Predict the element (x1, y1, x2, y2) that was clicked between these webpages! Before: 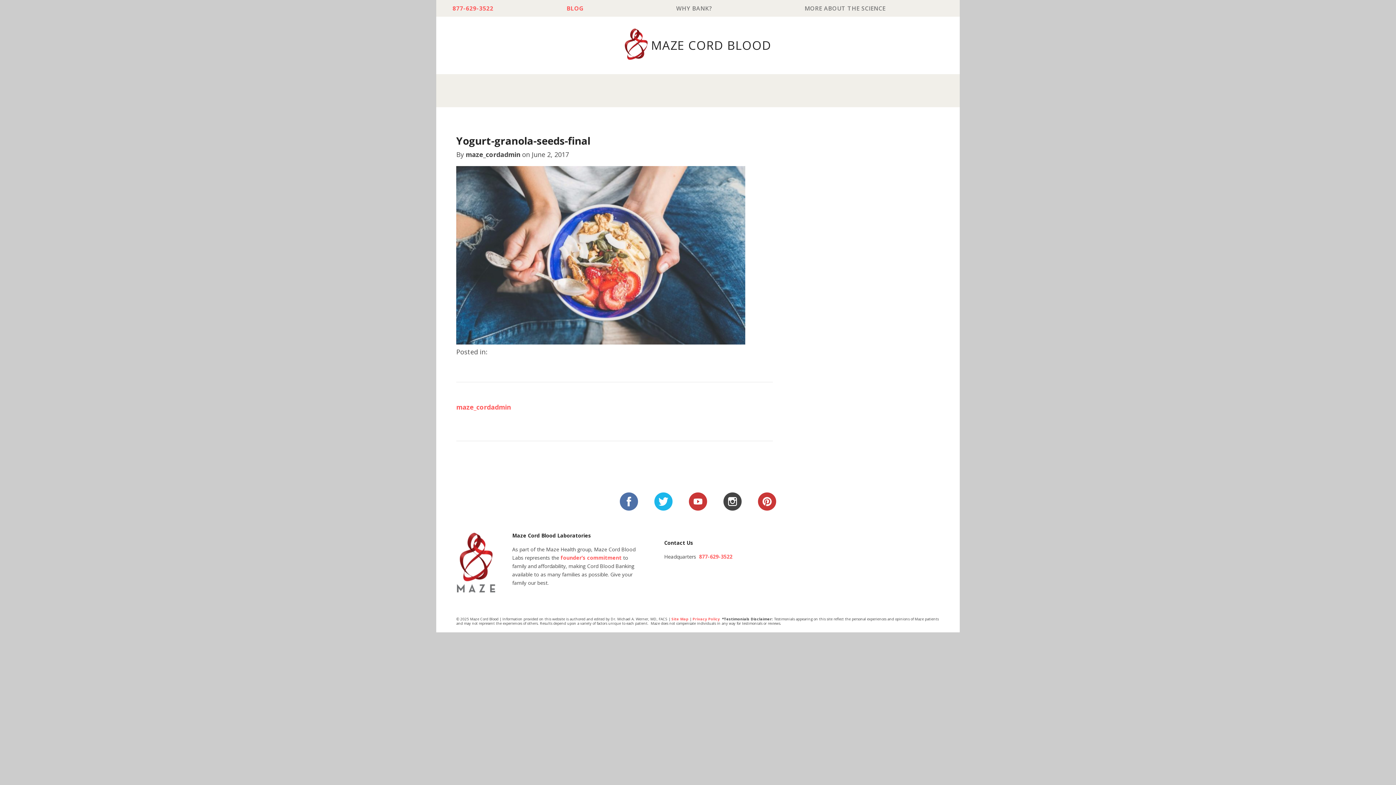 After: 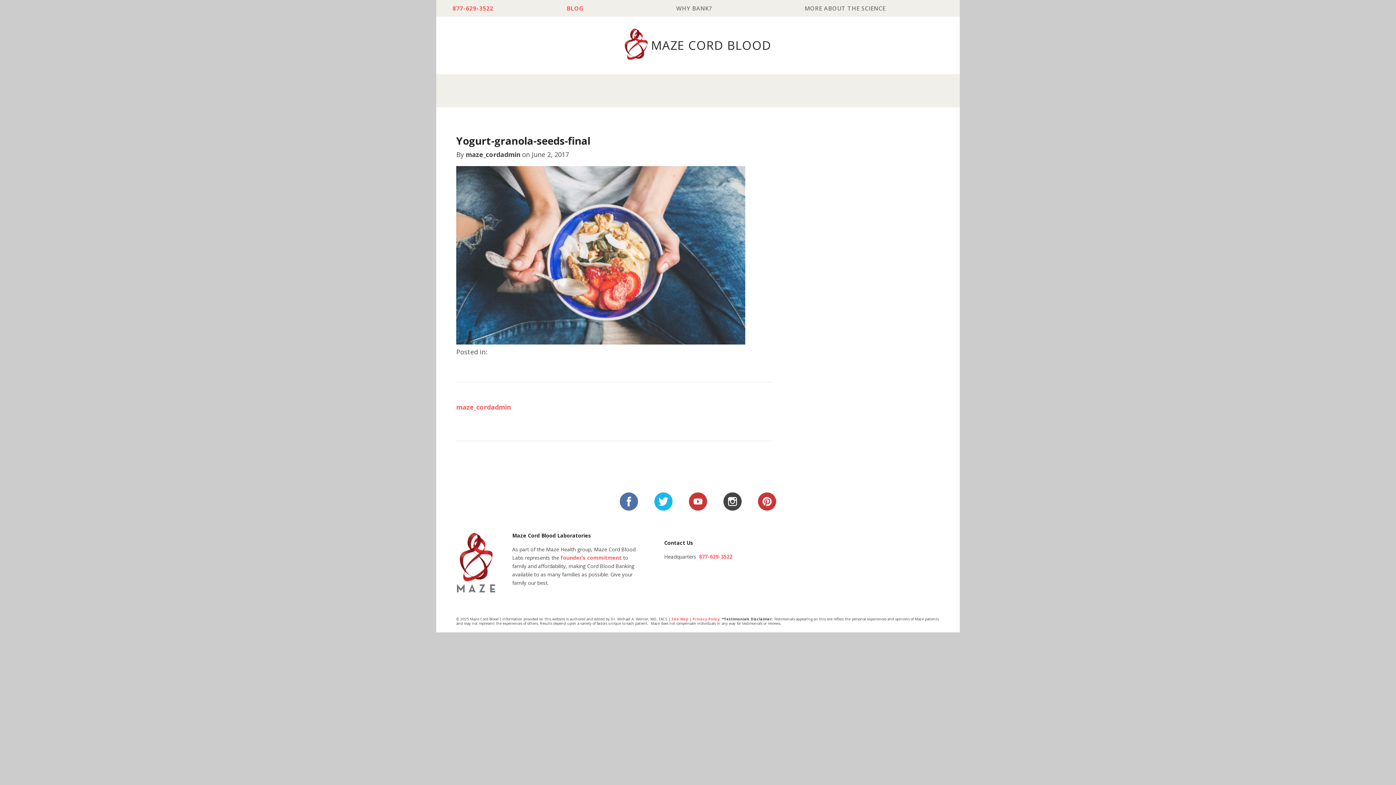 Action: bbox: (723, 492, 741, 512)